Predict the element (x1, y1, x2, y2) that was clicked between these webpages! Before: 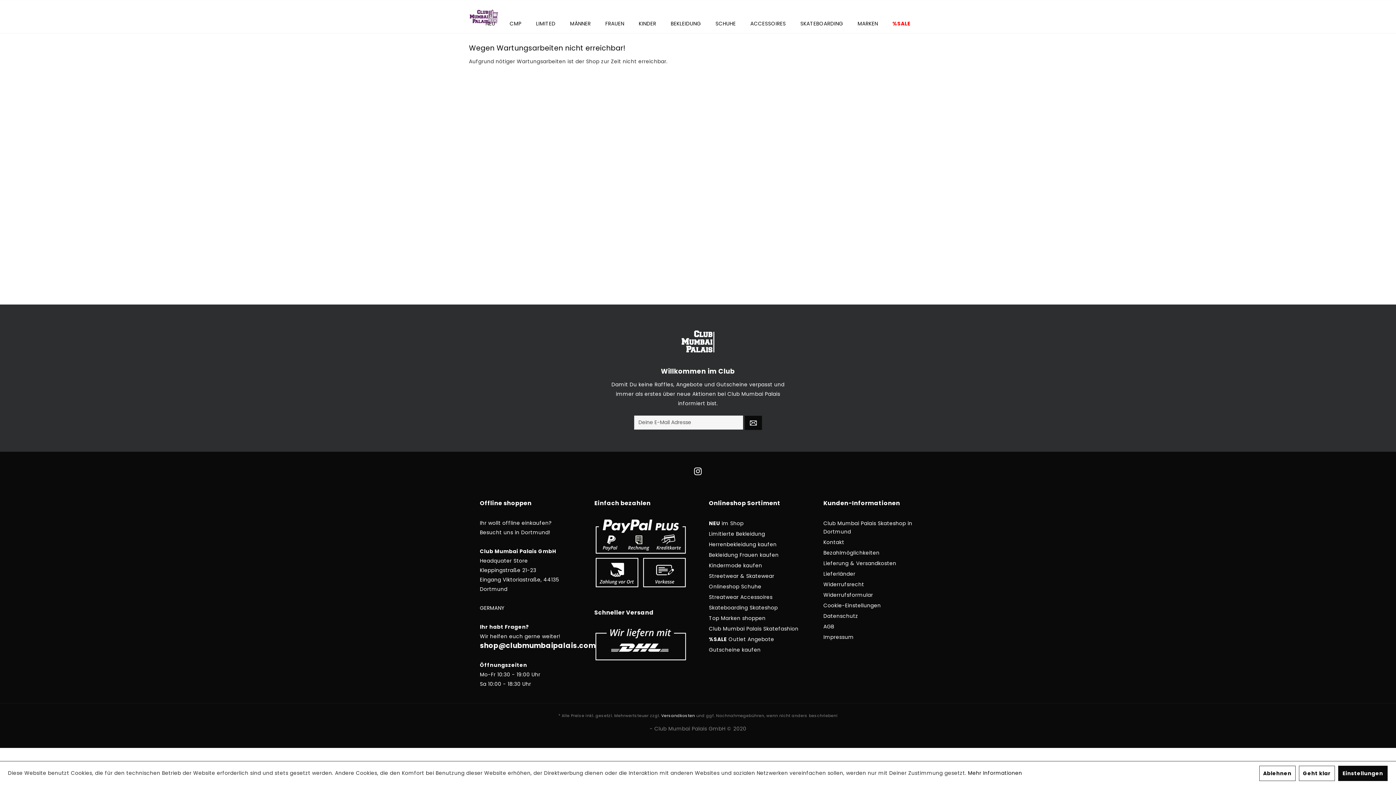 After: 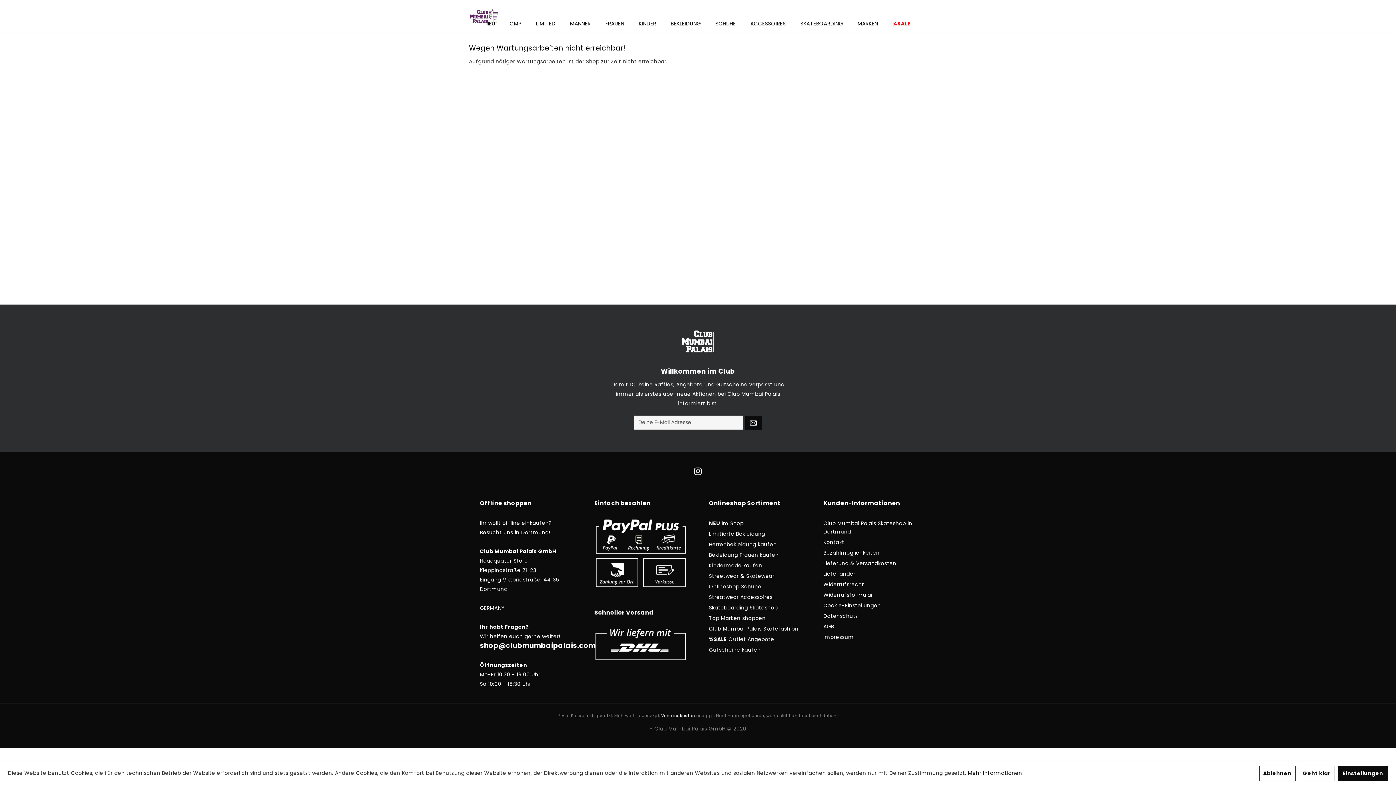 Action: bbox: (709, 646, 801, 654) label: Gutscheine kaufen